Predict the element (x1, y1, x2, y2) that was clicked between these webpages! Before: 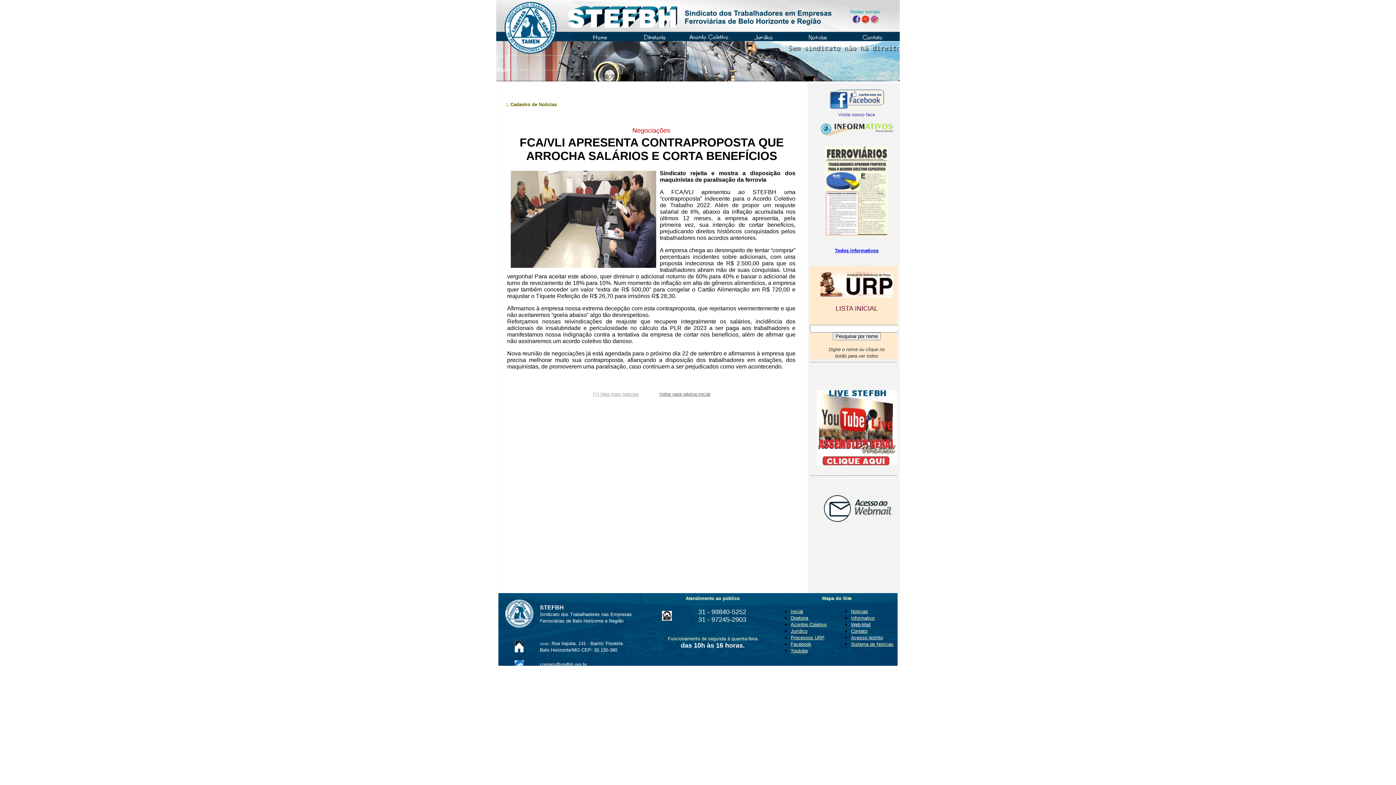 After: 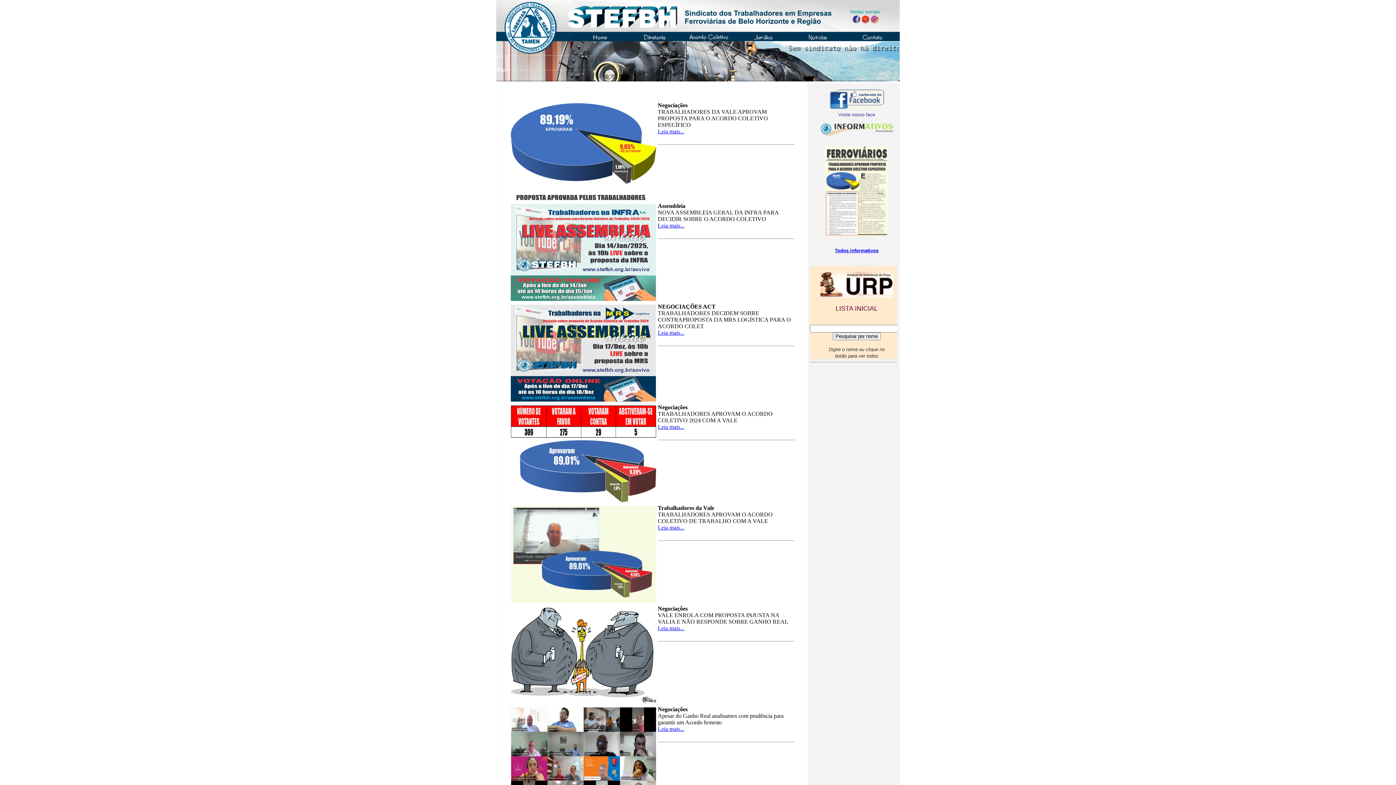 Action: bbox: (593, 391, 638, 397) label: [+] Veja mais noticias